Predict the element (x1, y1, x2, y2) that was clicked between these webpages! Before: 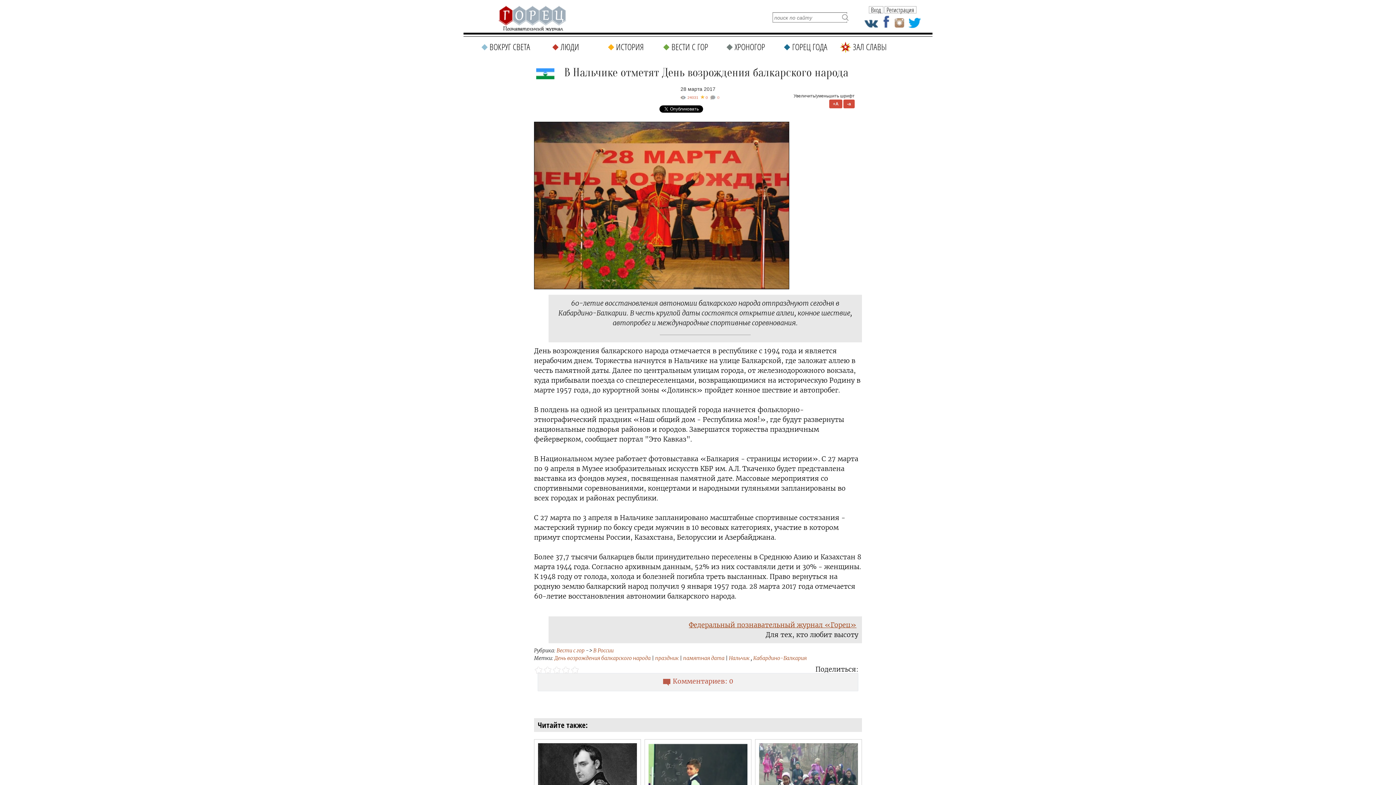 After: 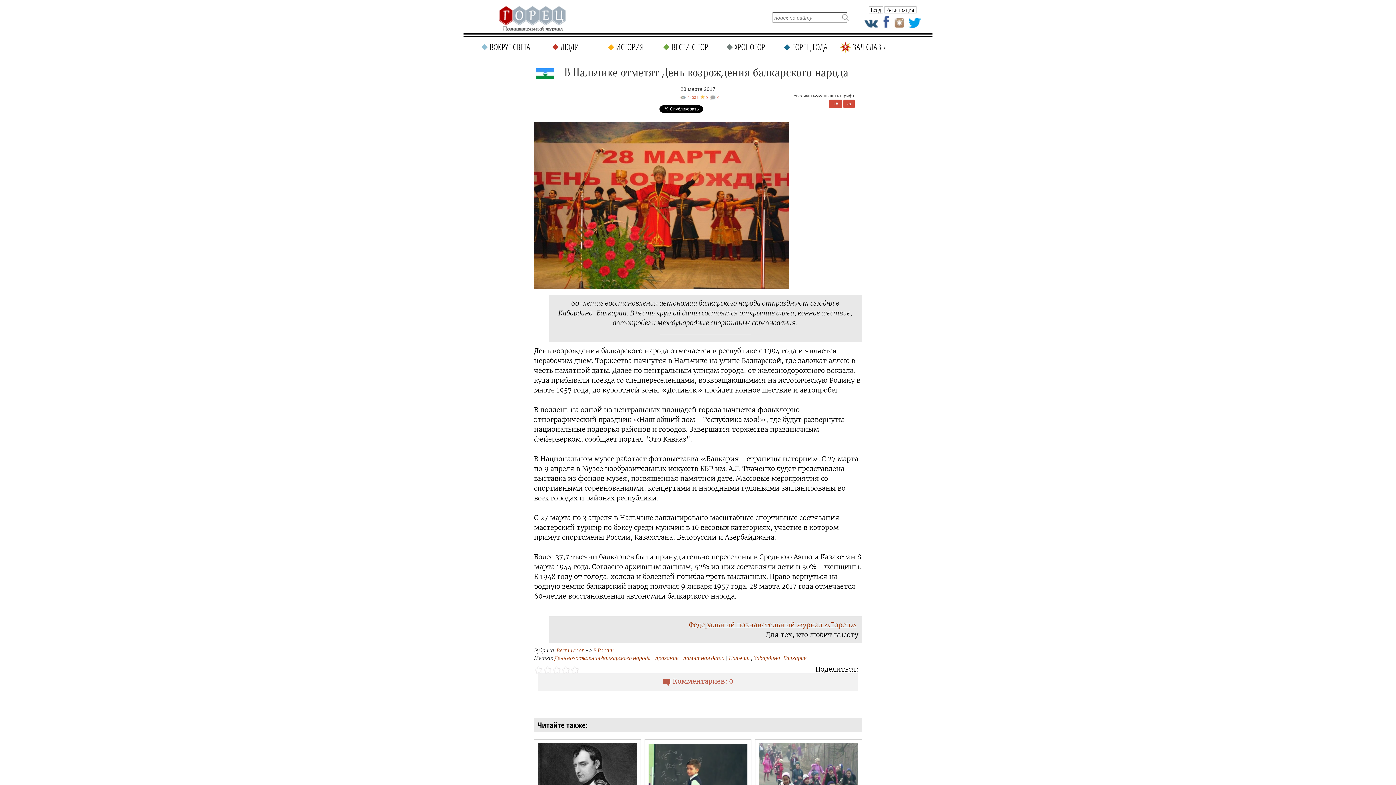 Action: bbox: (878, 15, 892, 29)